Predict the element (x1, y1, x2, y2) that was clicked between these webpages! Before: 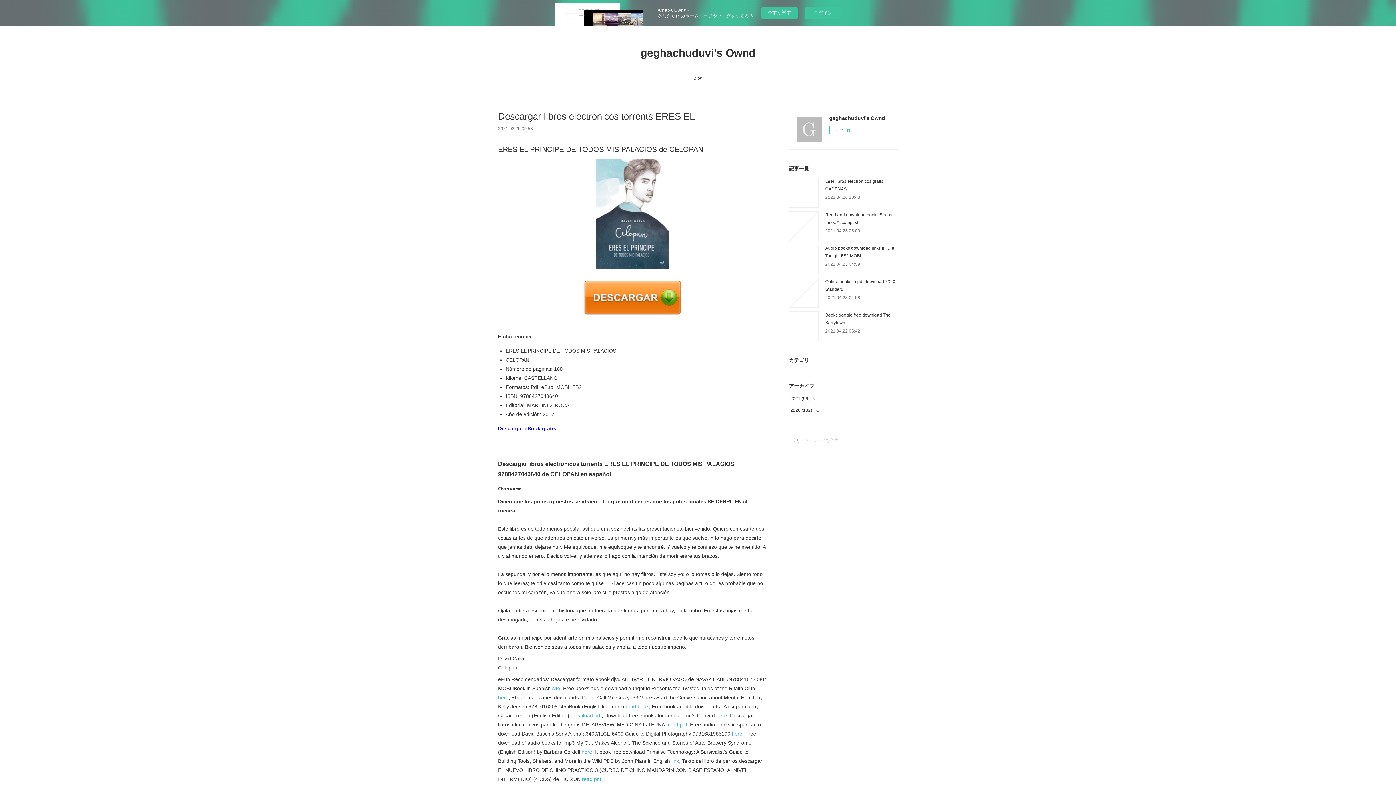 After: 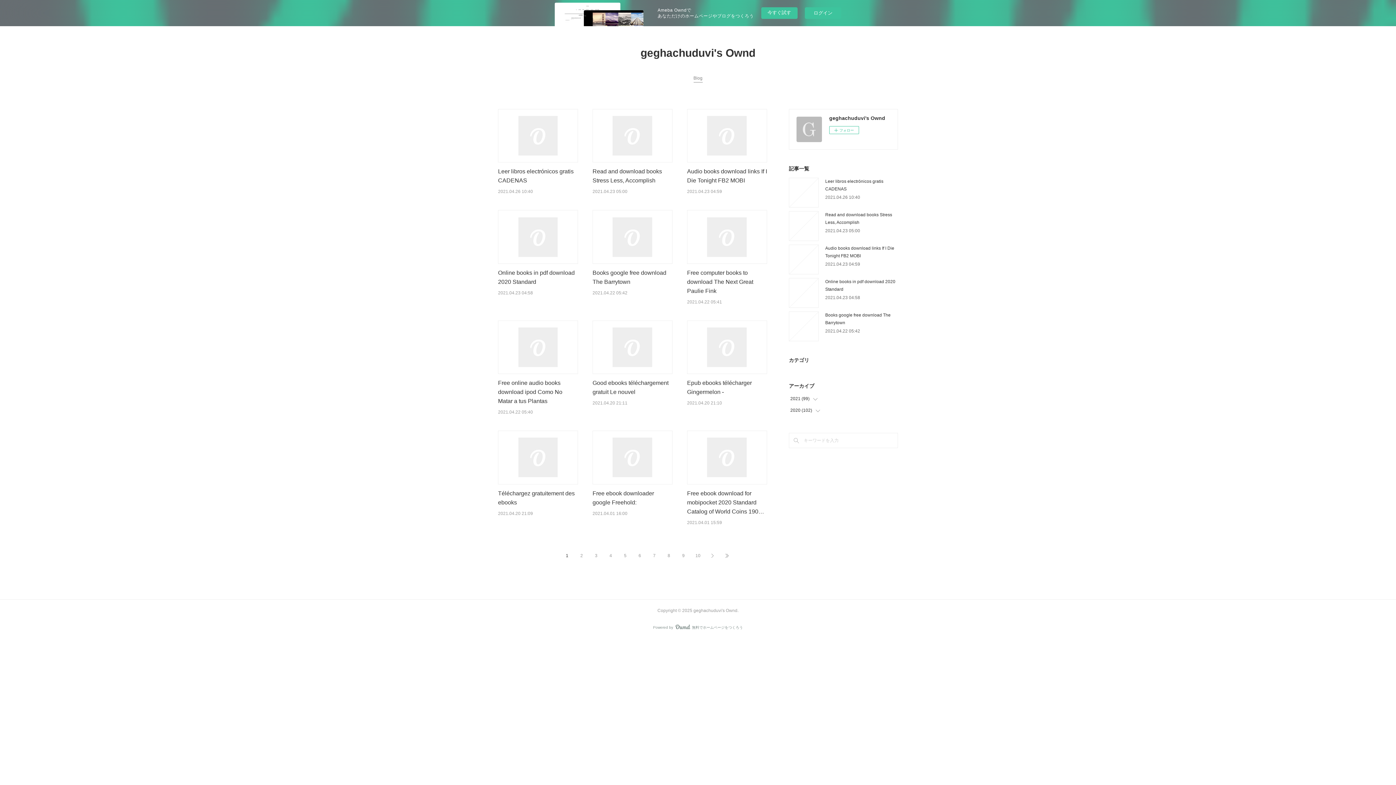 Action: label: Blog bbox: (693, 72, 702, 83)